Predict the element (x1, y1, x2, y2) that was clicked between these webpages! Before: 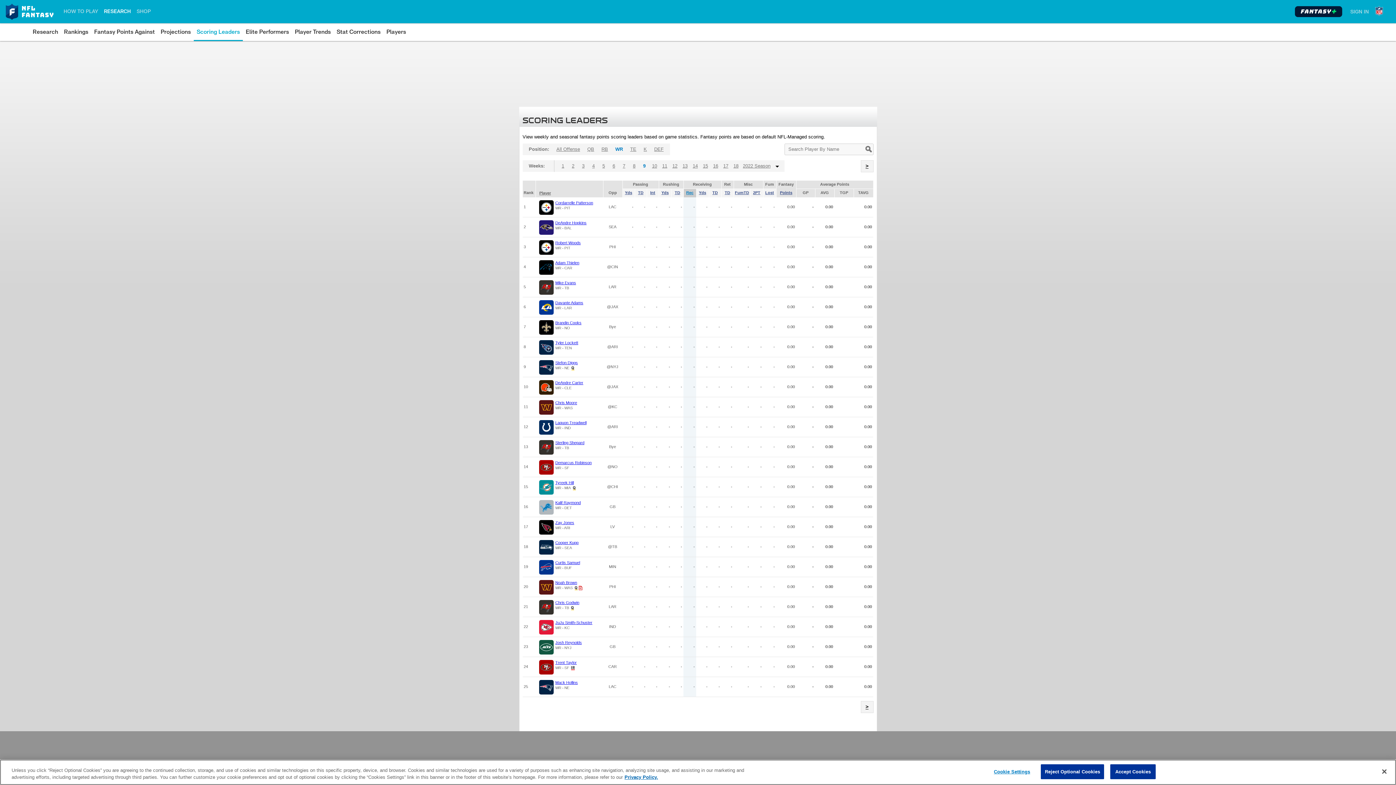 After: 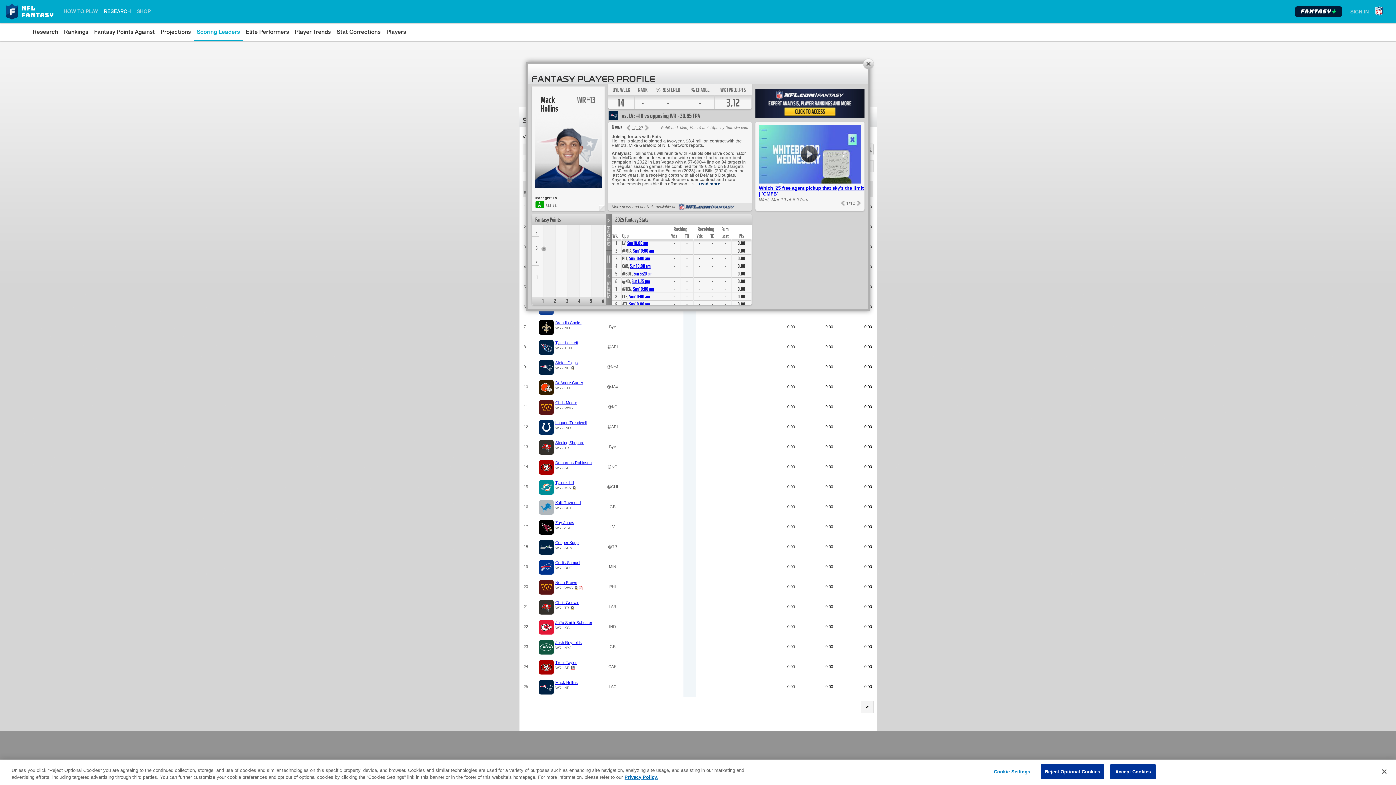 Action: bbox: (555, 680, 578, 685) label: Mack Hollins